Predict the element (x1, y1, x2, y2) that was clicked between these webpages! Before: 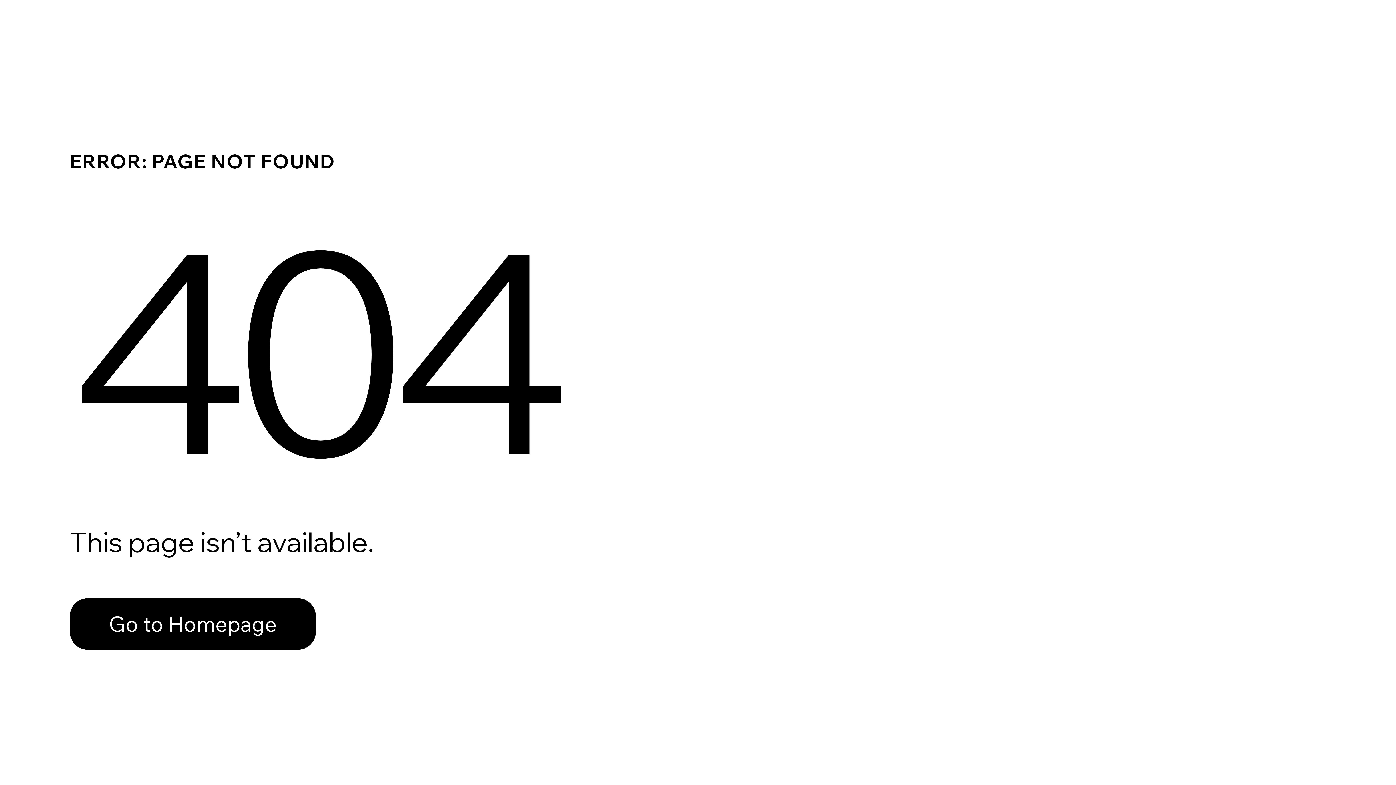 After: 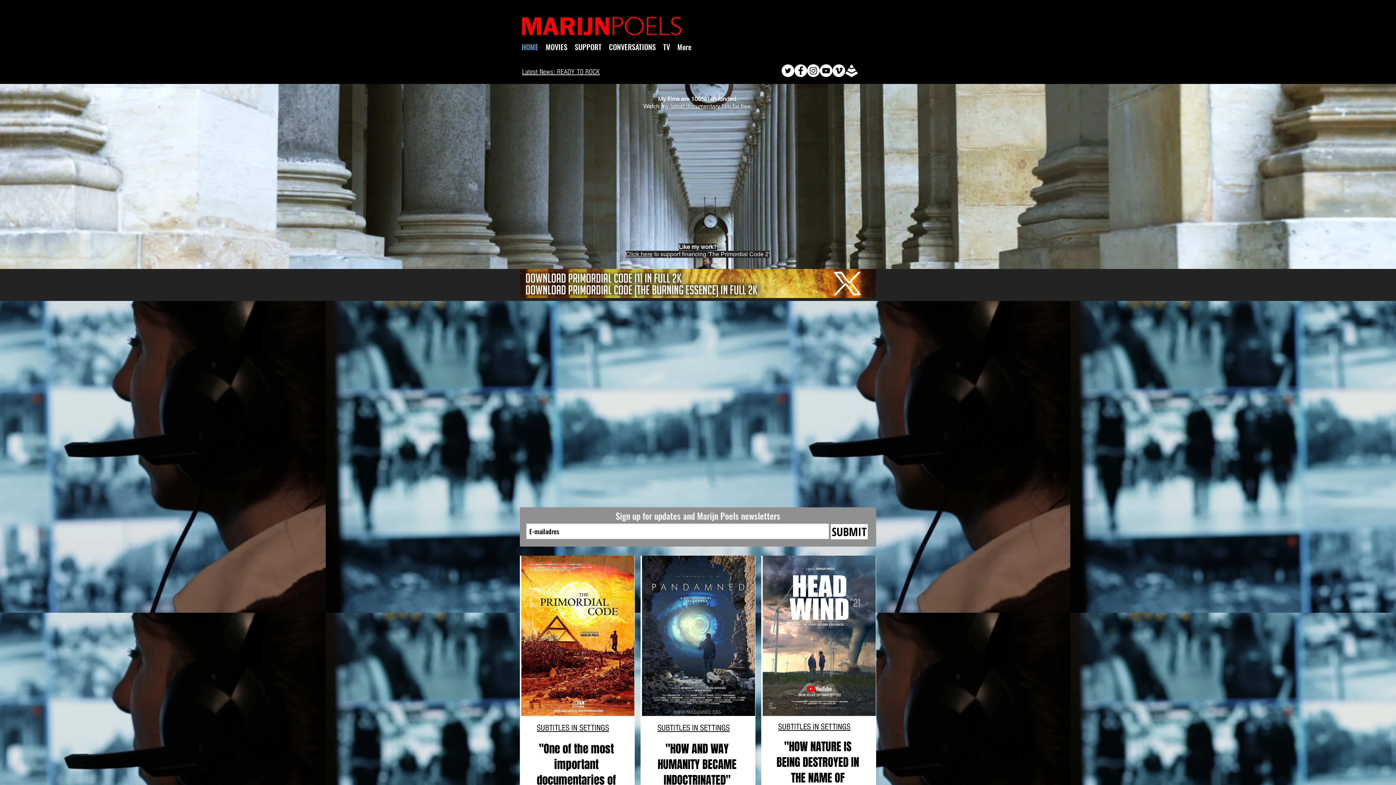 Action: label: Go to Homepage bbox: (69, 582, 768, 659)